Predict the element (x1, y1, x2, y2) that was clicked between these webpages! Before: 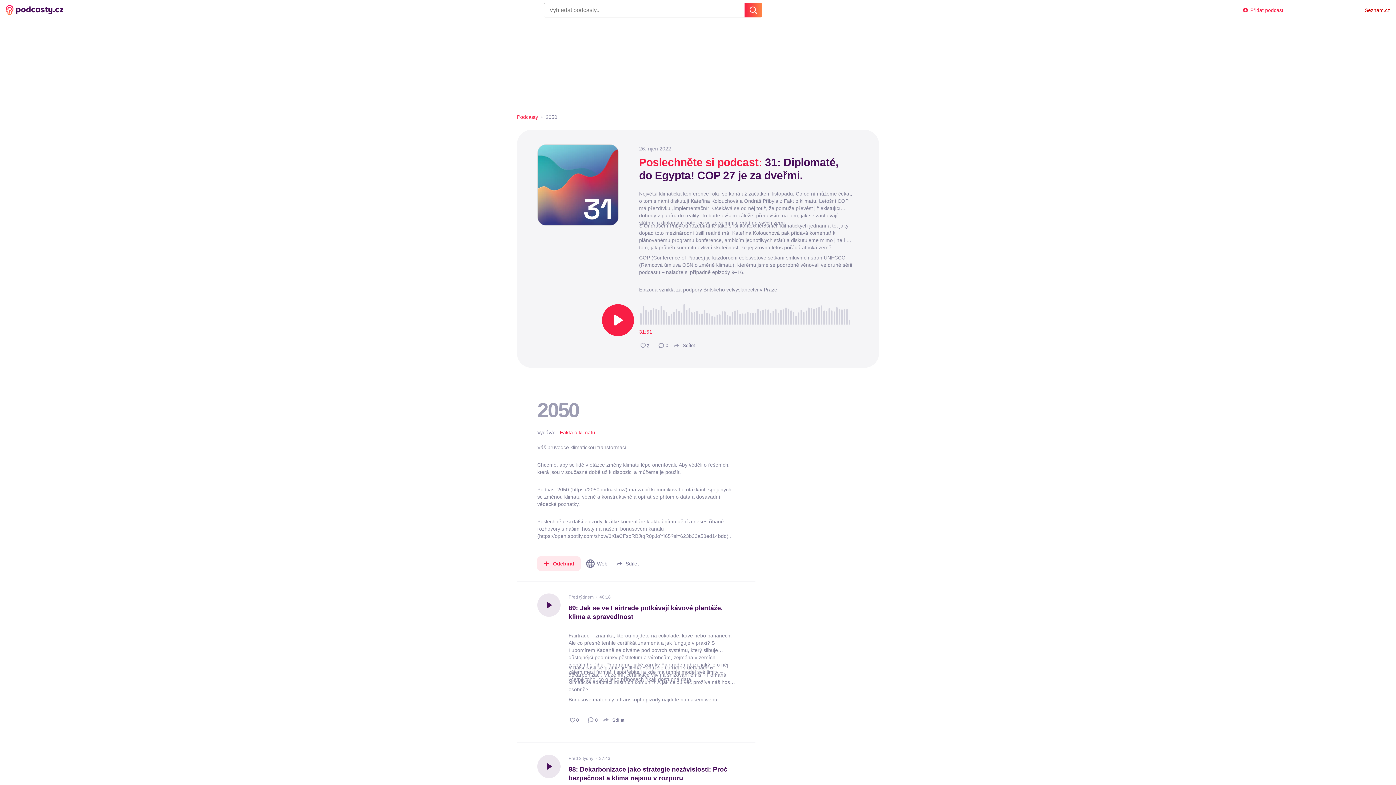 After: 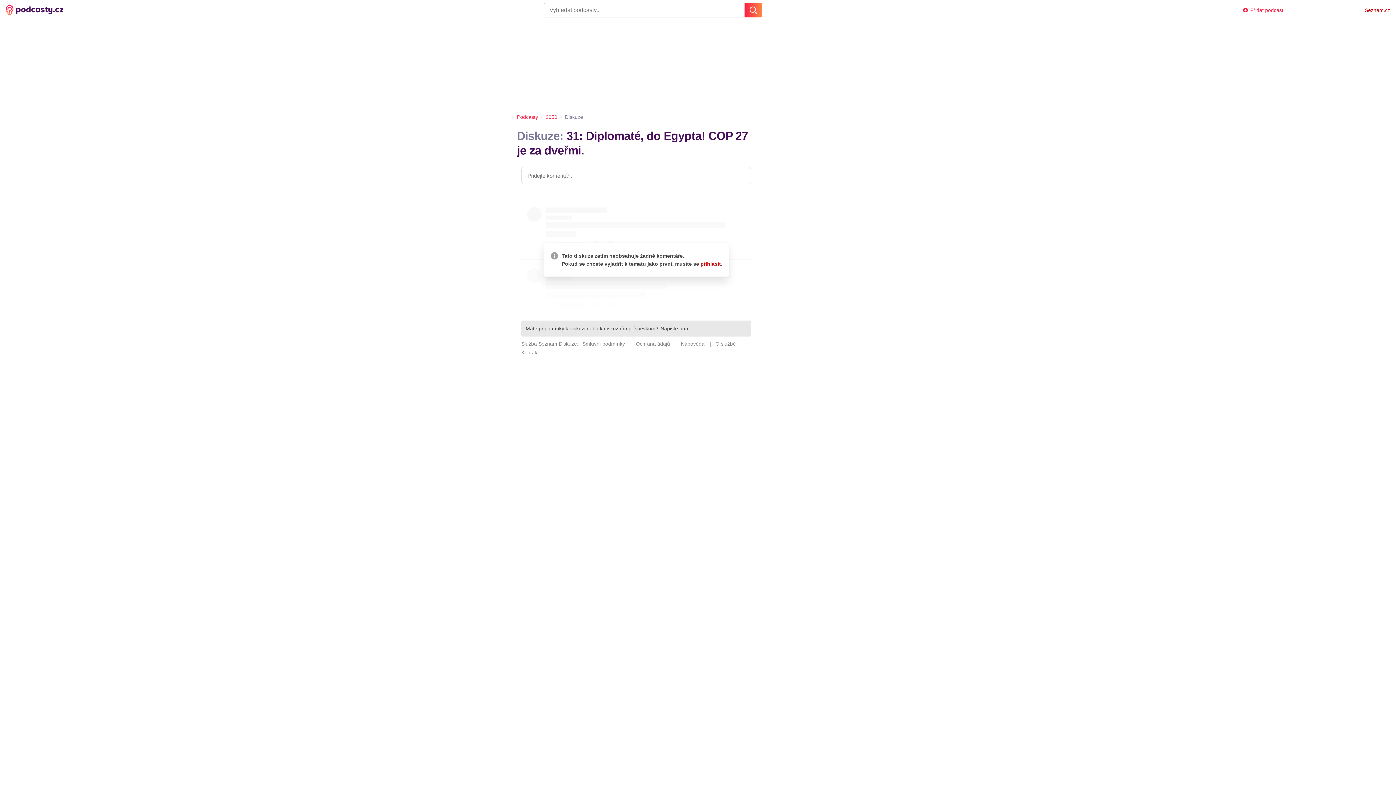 Action: bbox: (656, 340, 668, 351) label: 0